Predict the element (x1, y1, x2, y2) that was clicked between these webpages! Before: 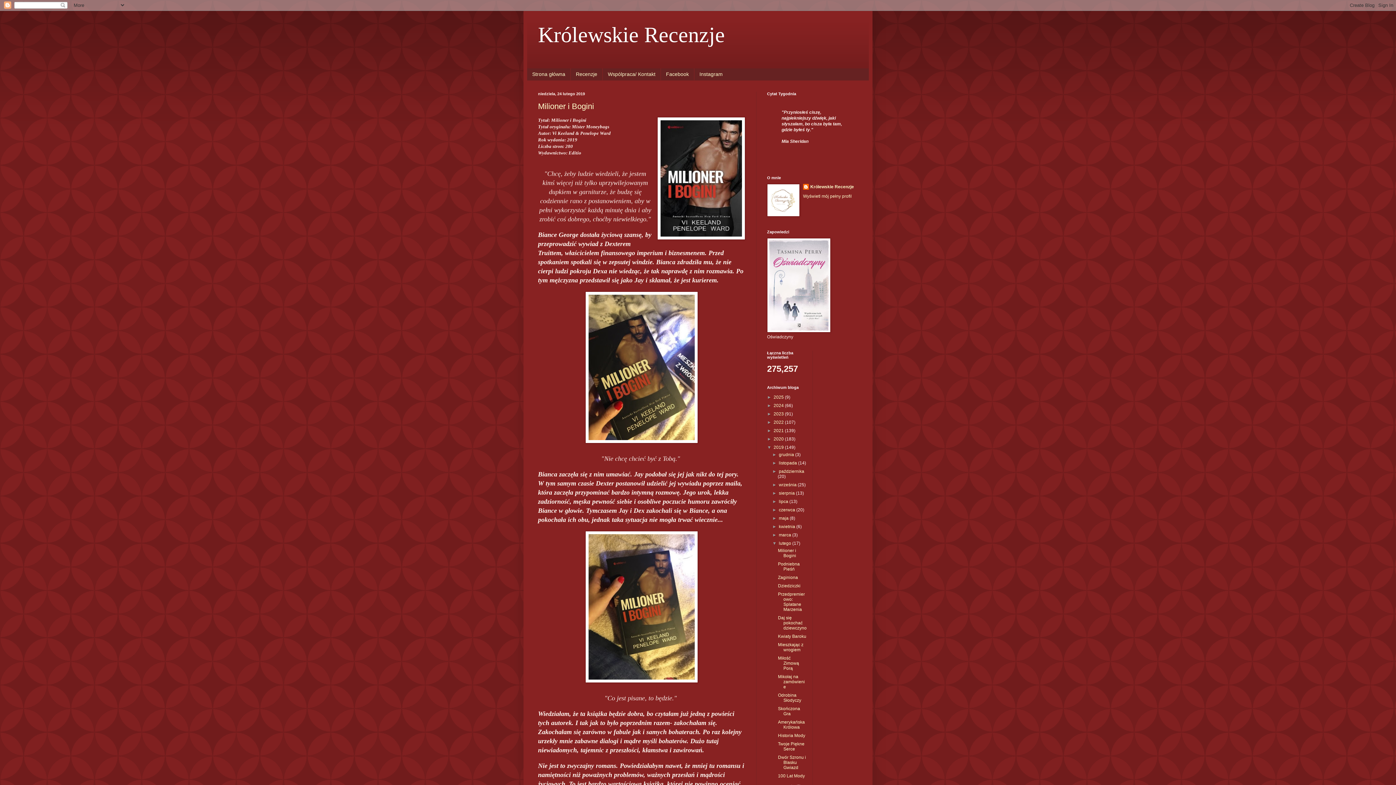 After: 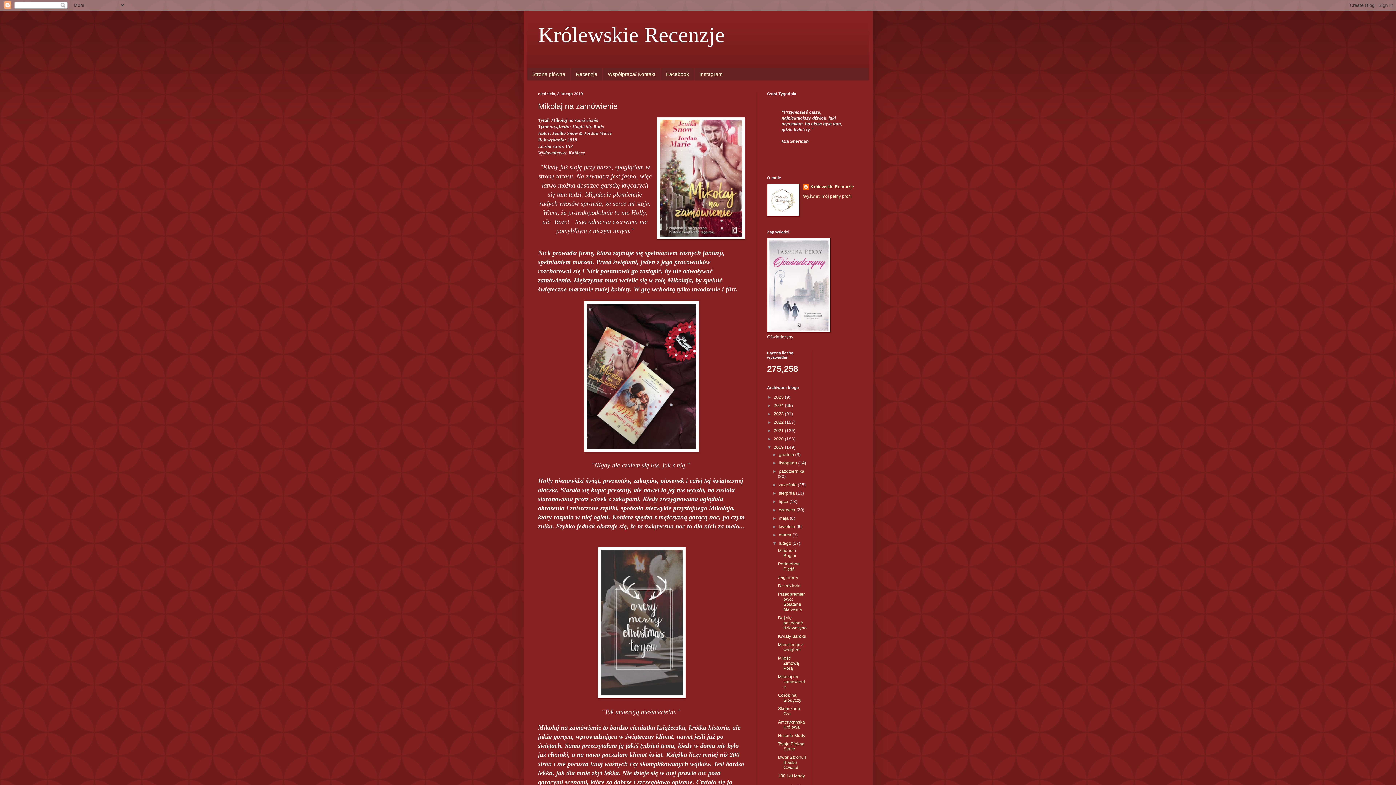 Action: bbox: (778, 674, 805, 689) label: Mikołaj na zamówienie